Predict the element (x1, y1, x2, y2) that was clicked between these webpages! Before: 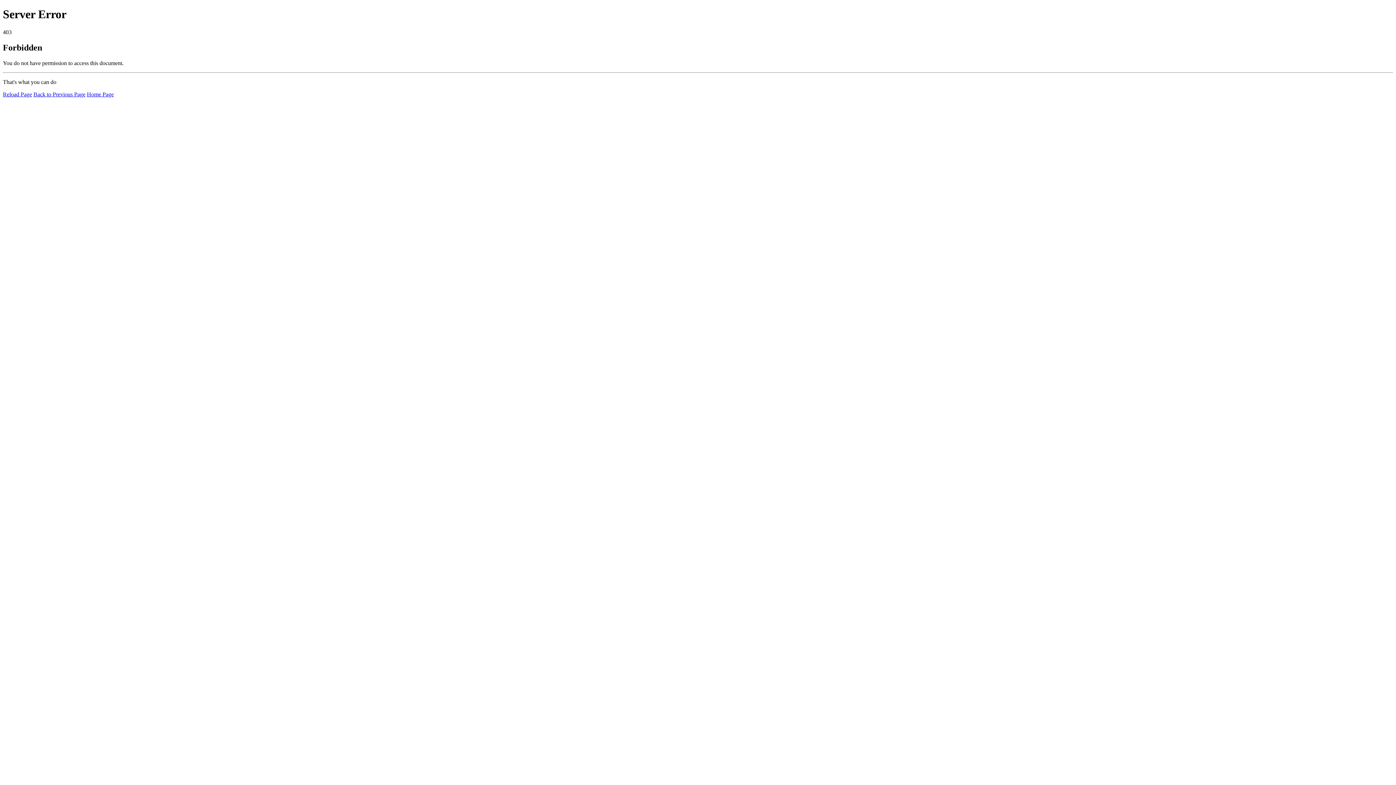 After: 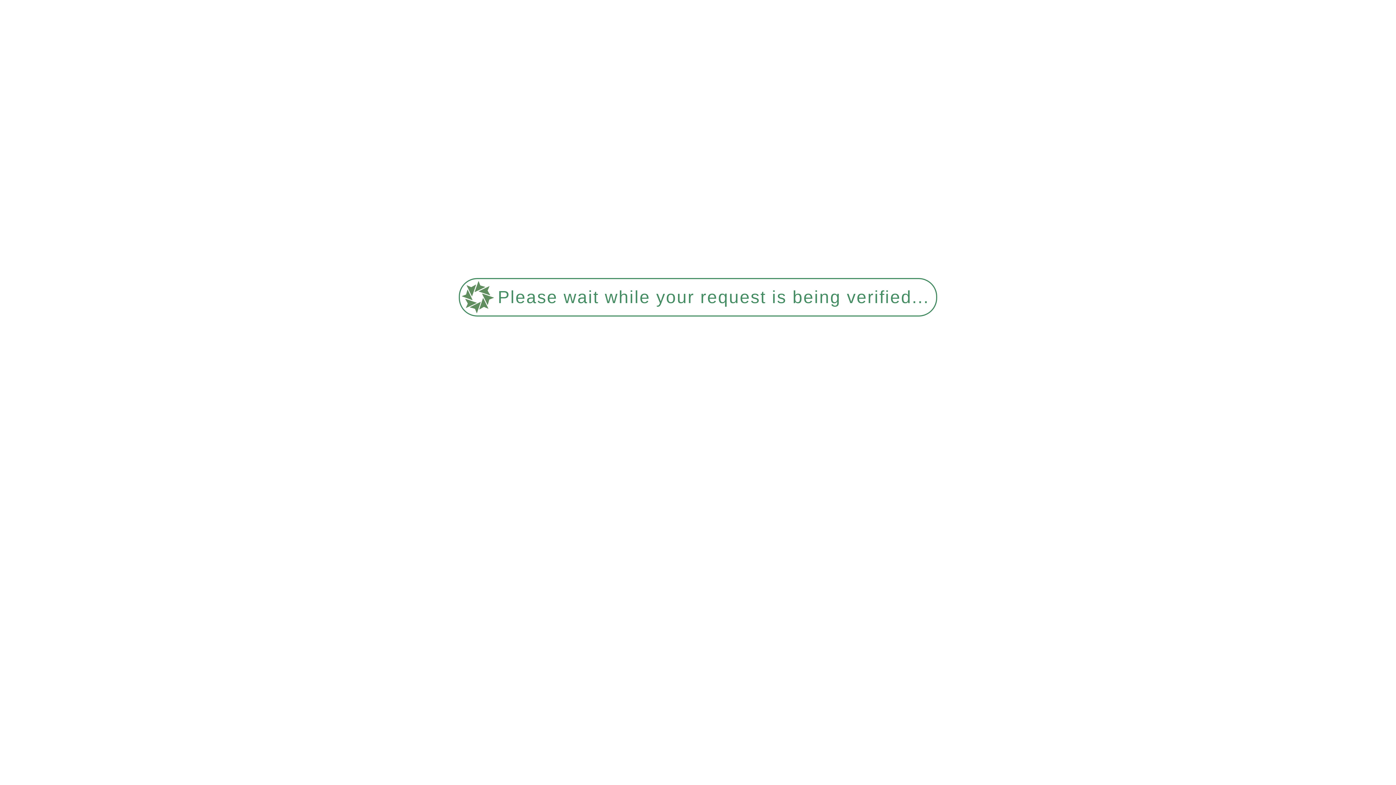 Action: label: Home Page bbox: (86, 91, 113, 97)